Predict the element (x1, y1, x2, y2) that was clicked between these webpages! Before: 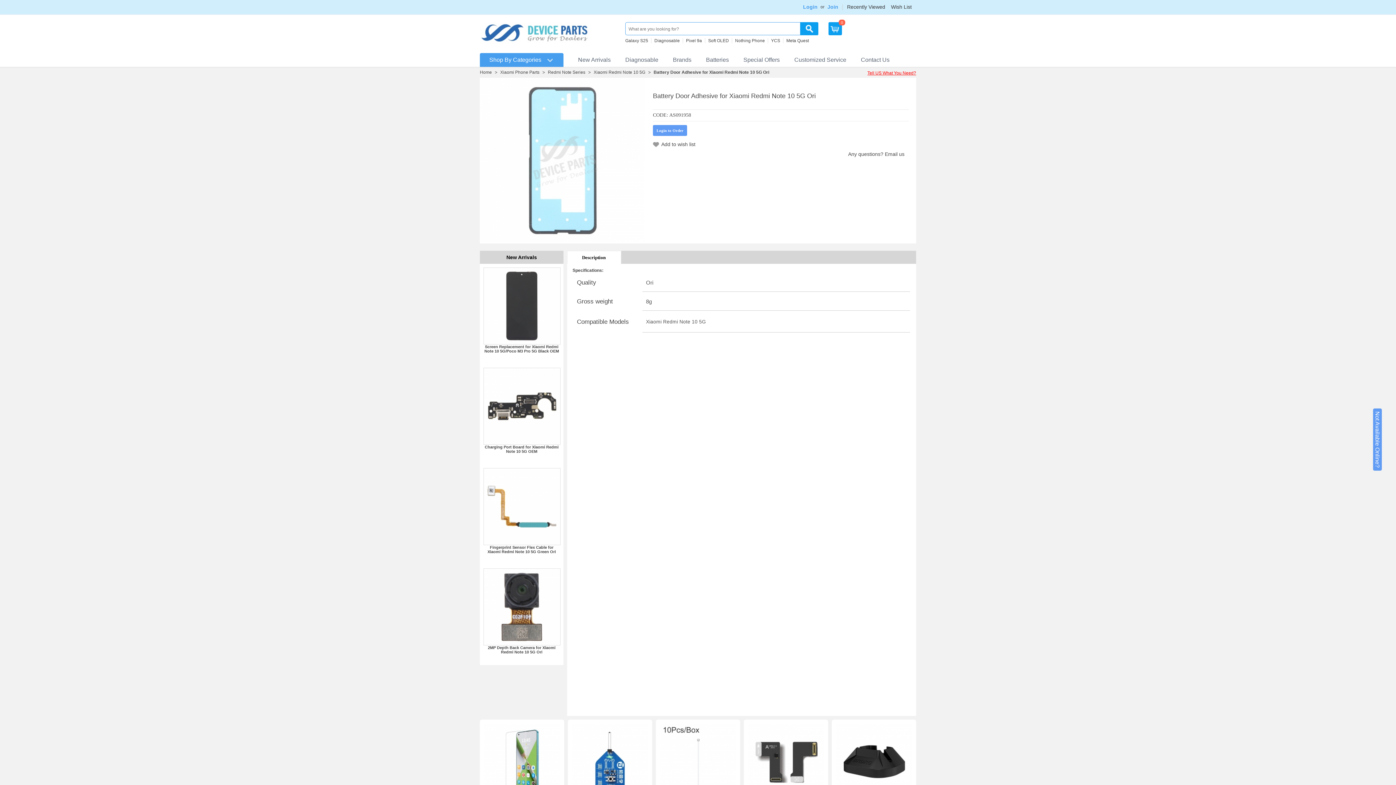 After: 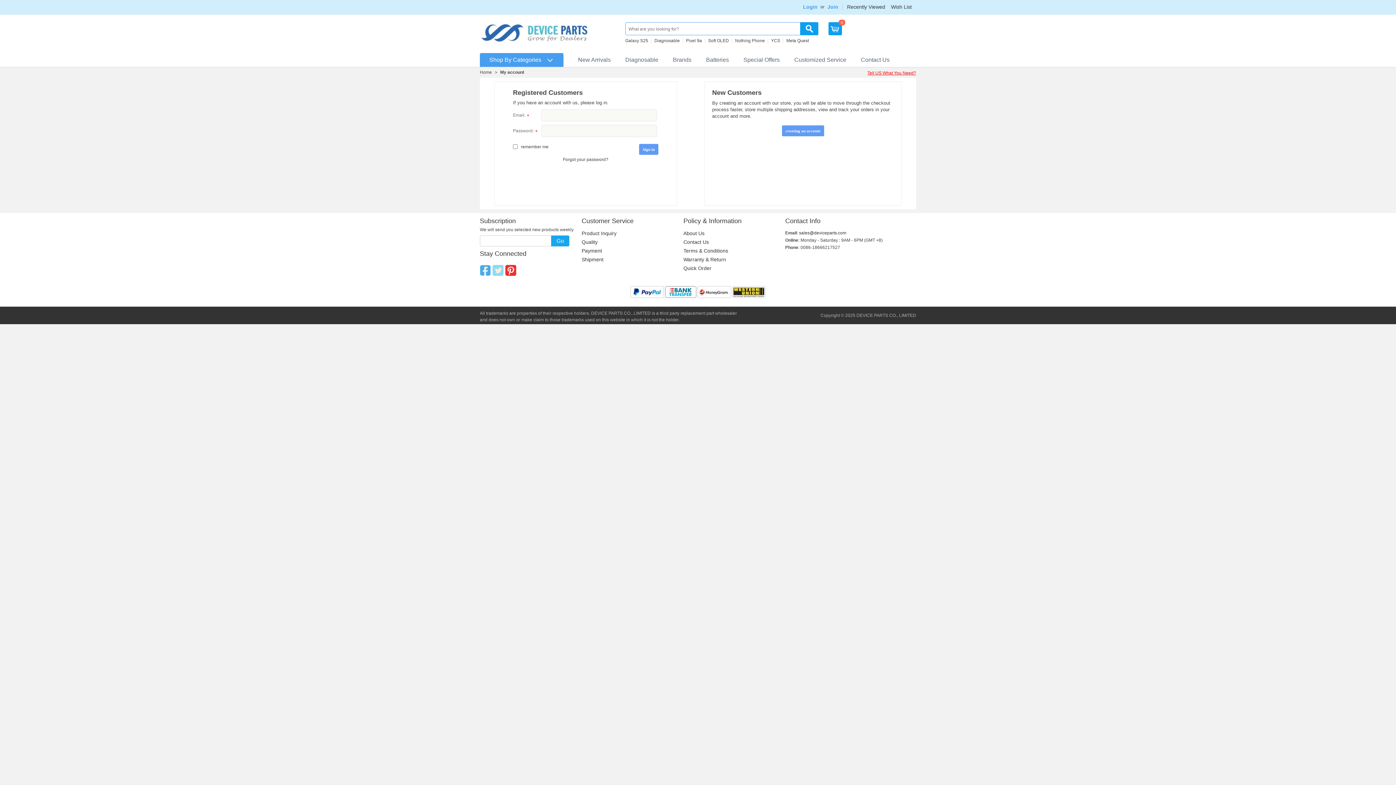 Action: bbox: (578, 56, 610, 62) label: New Arrivals